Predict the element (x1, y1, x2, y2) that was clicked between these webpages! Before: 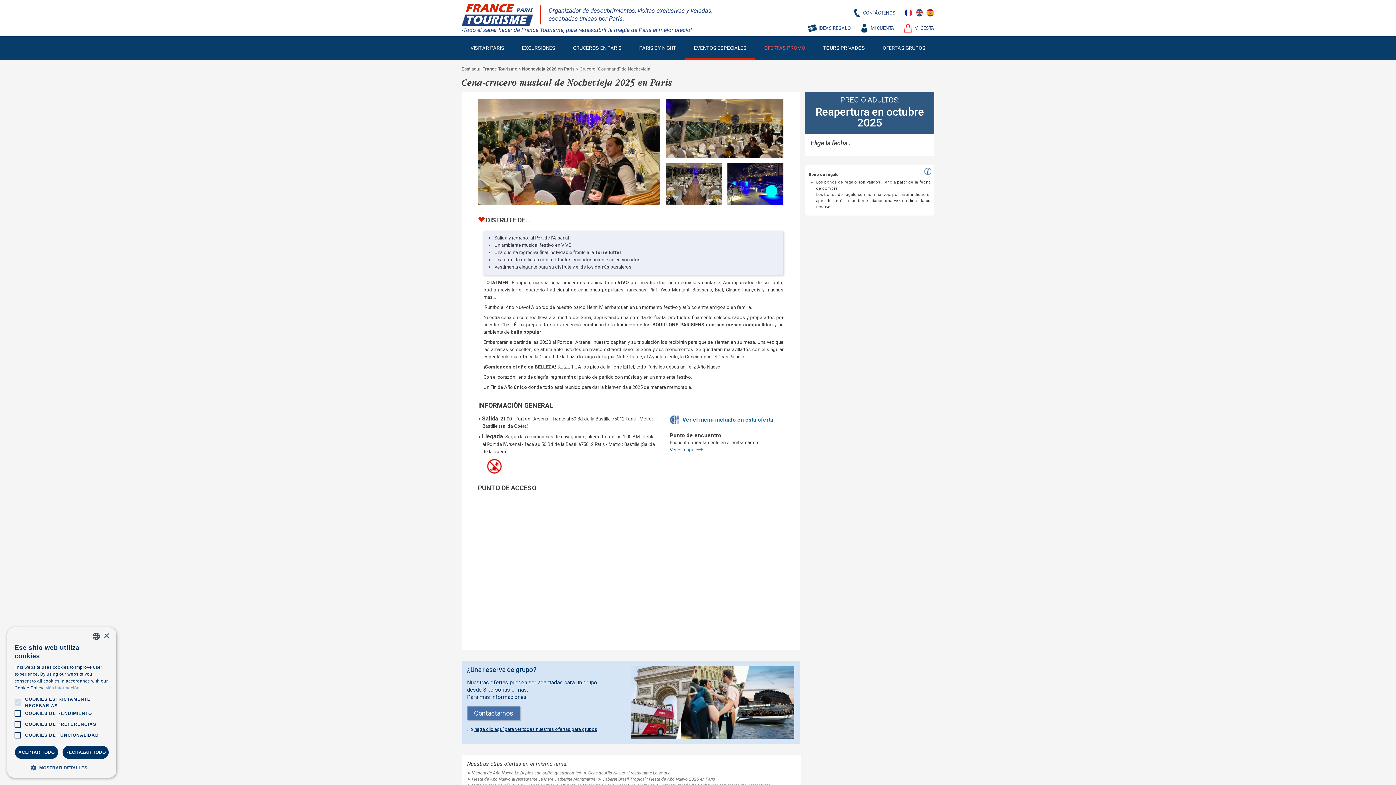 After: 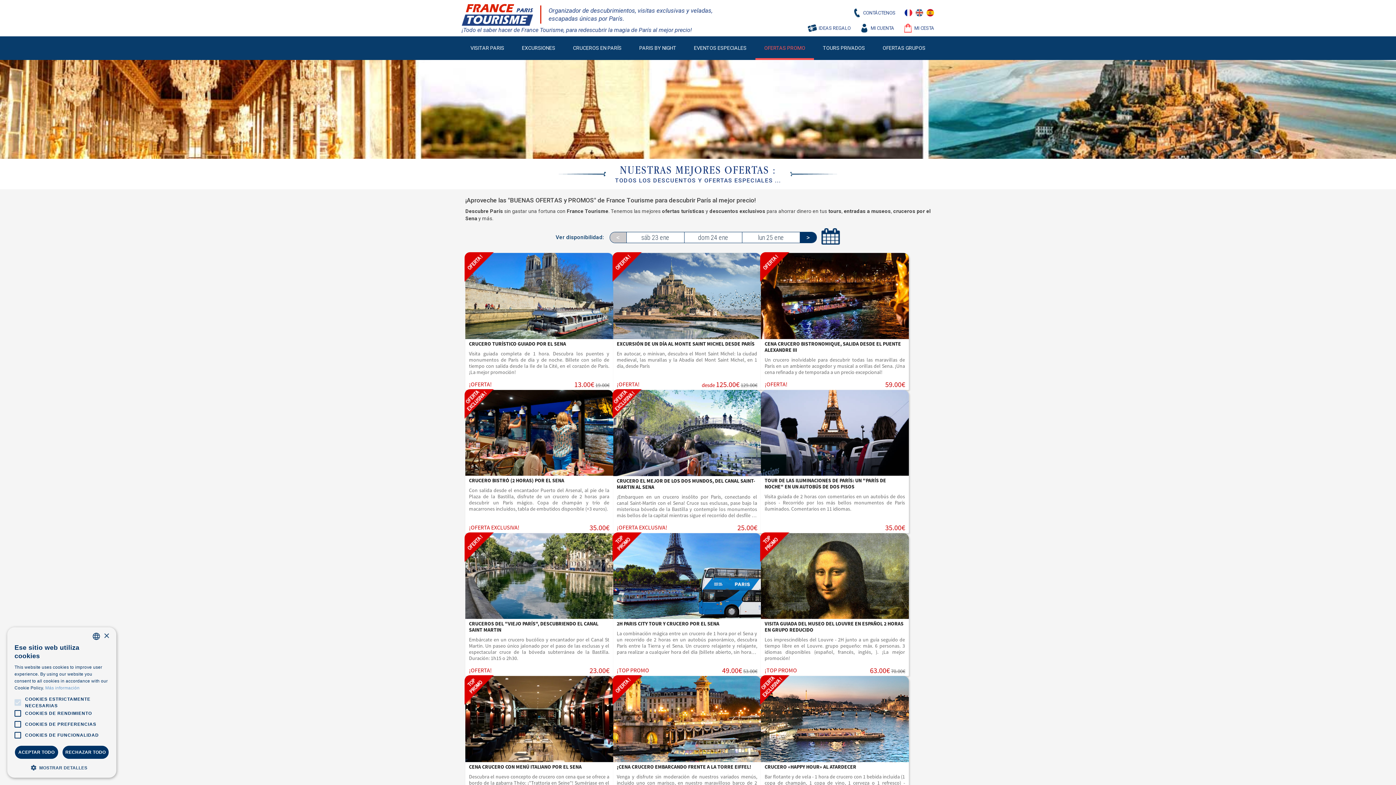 Action: label: OFERTAS PROMO bbox: (755, 36, 814, 60)